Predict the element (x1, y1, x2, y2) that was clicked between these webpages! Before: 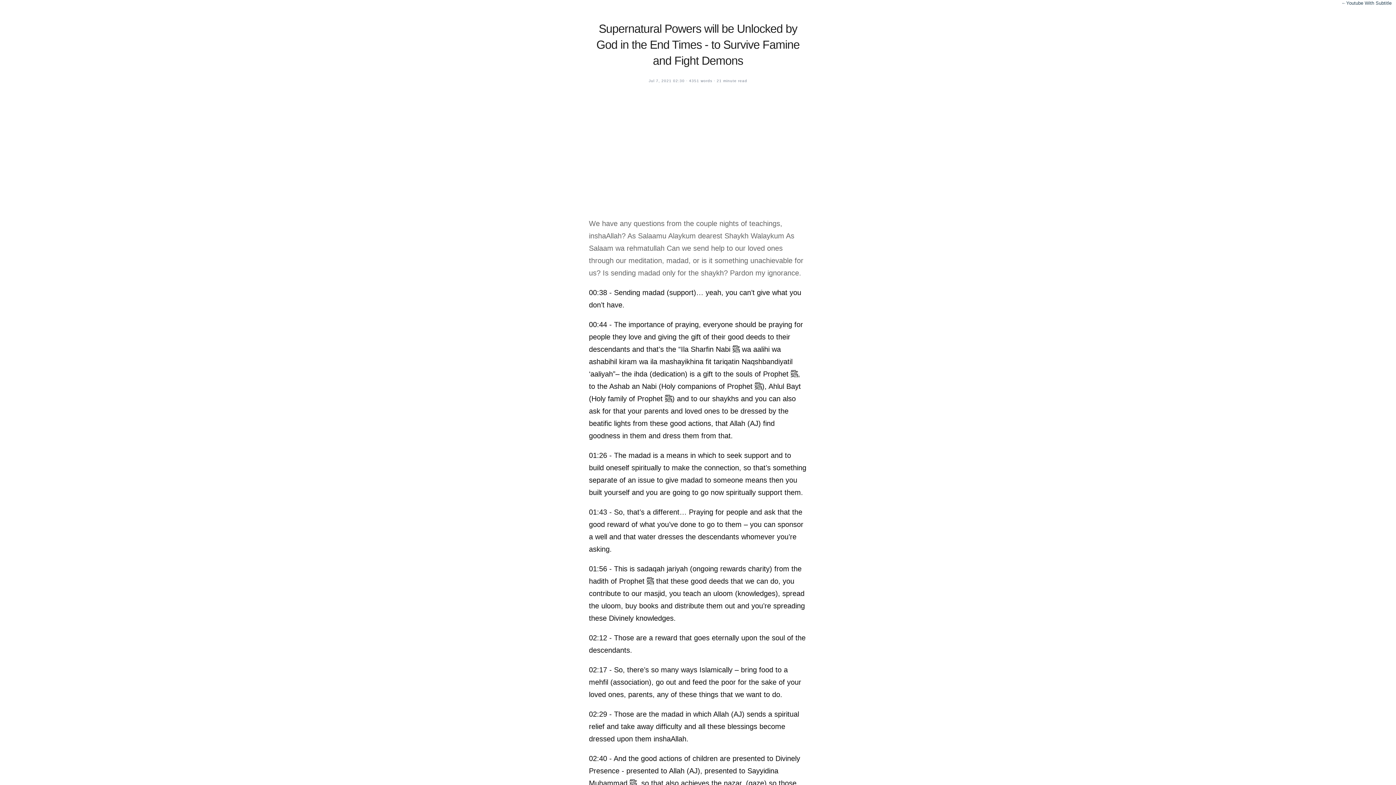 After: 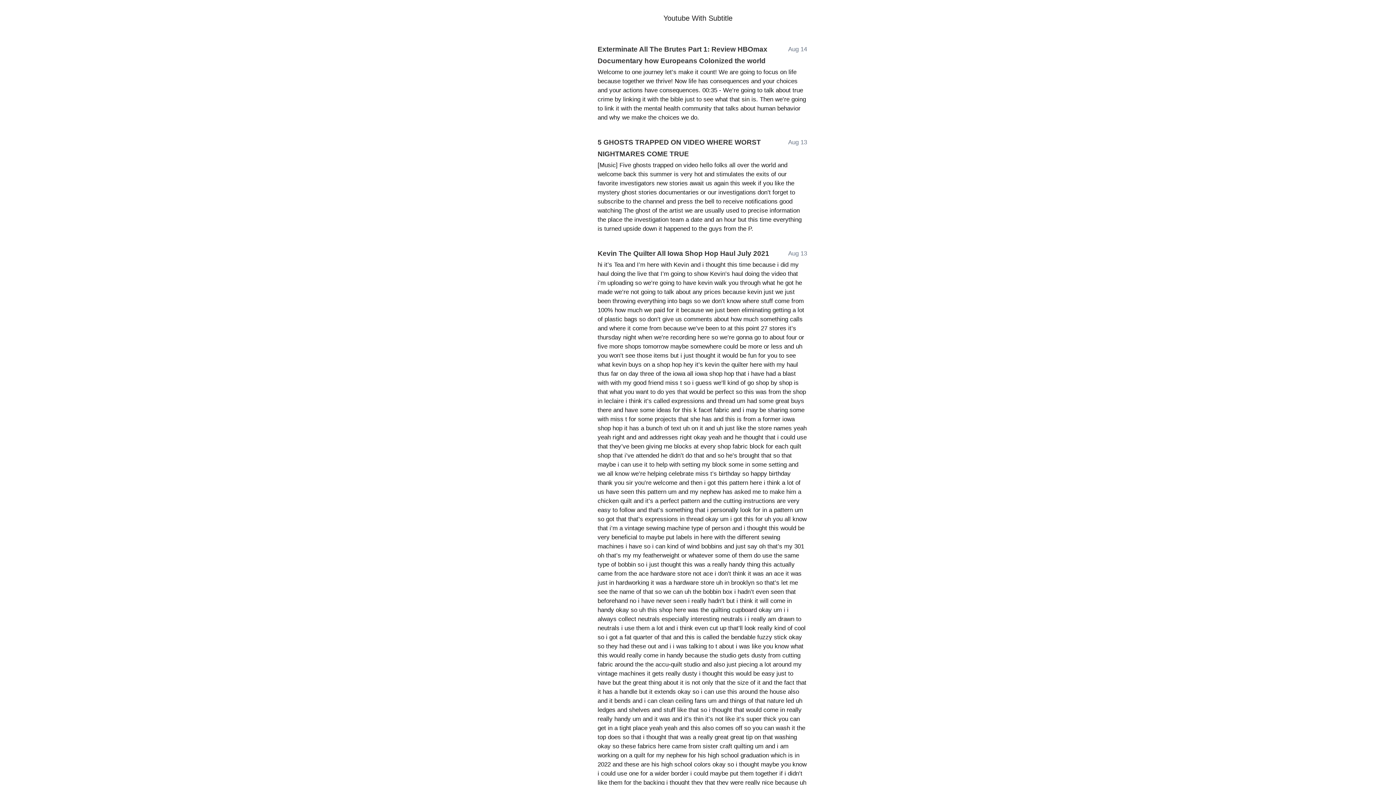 Action: bbox: (1337, -2, 1396, 8) label: ←Youtube With Subtitle